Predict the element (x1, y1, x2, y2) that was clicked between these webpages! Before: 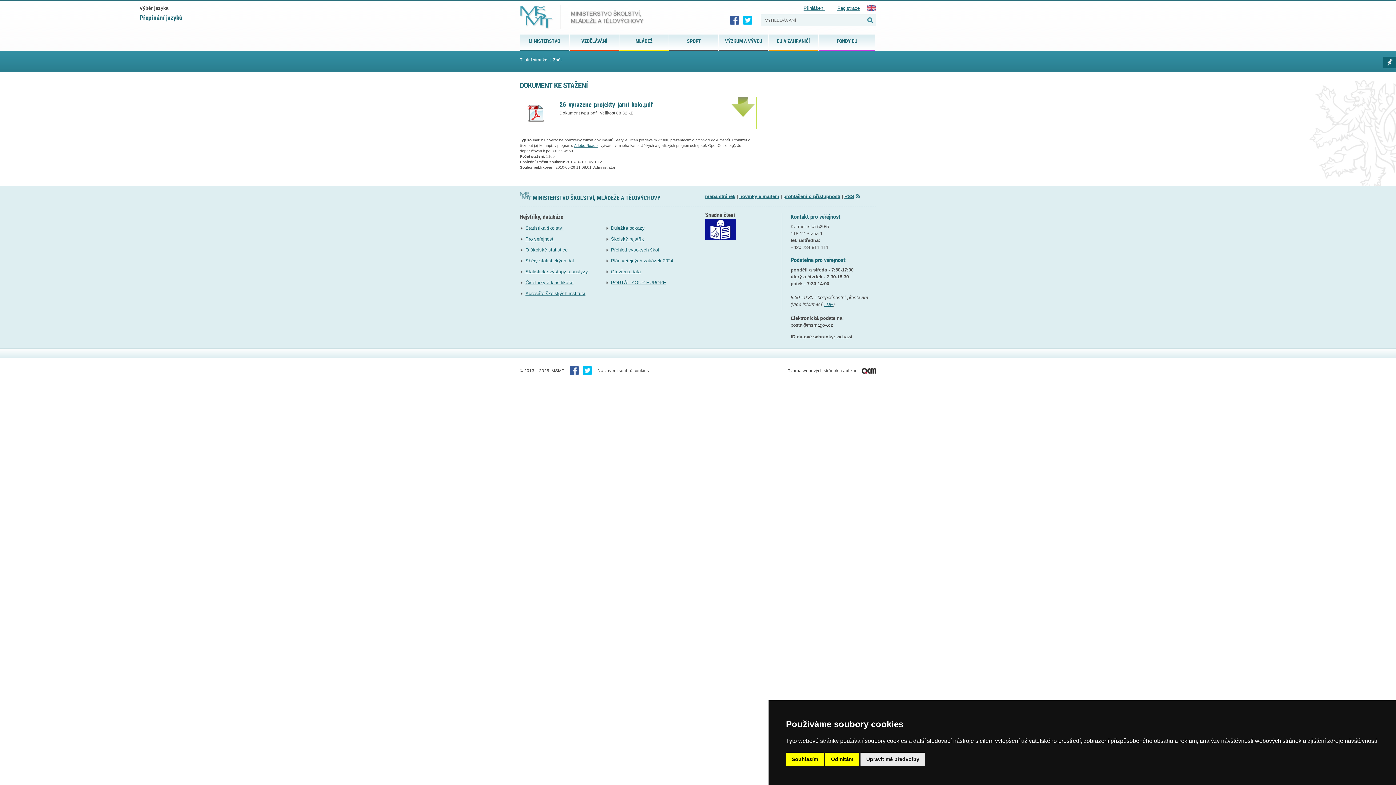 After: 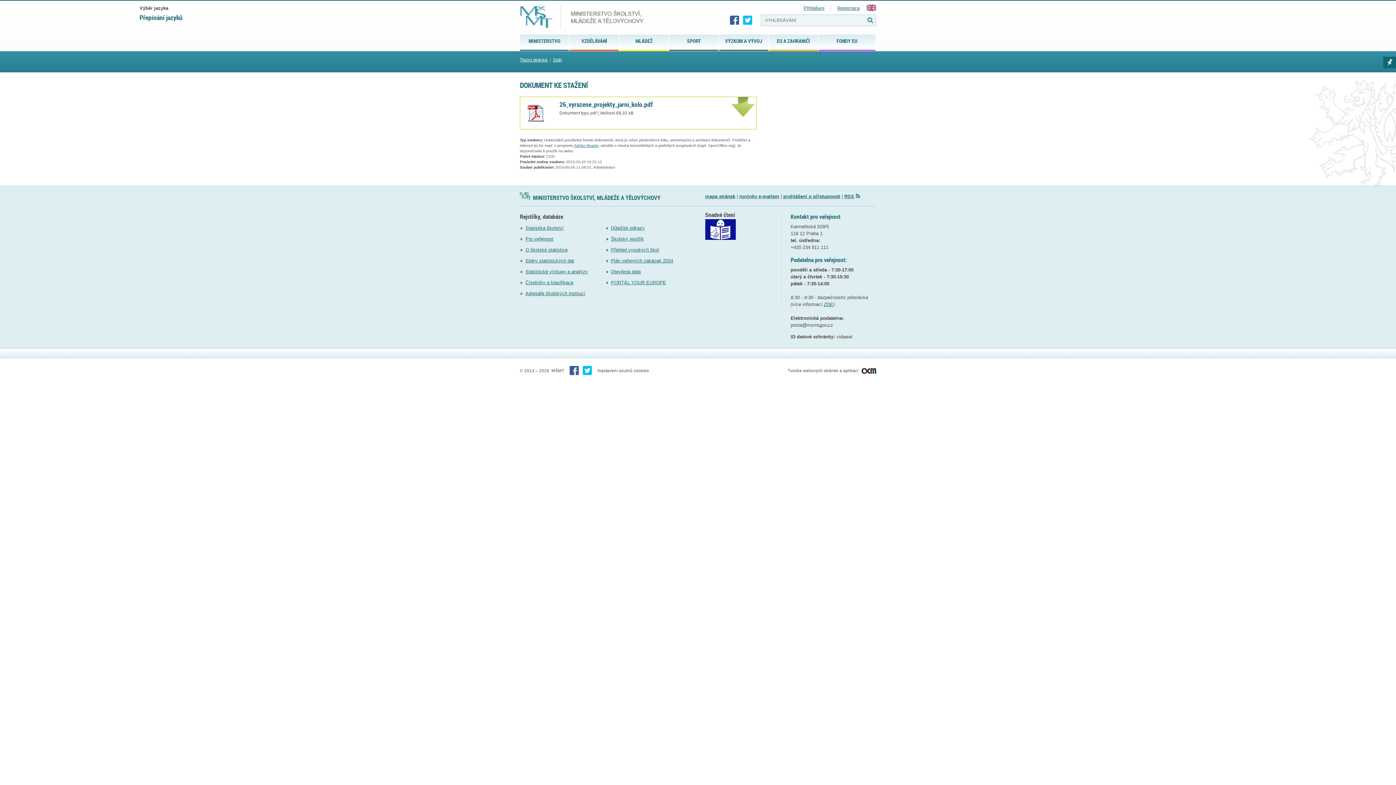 Action: bbox: (786, 753, 824, 766) label: Souhlasím